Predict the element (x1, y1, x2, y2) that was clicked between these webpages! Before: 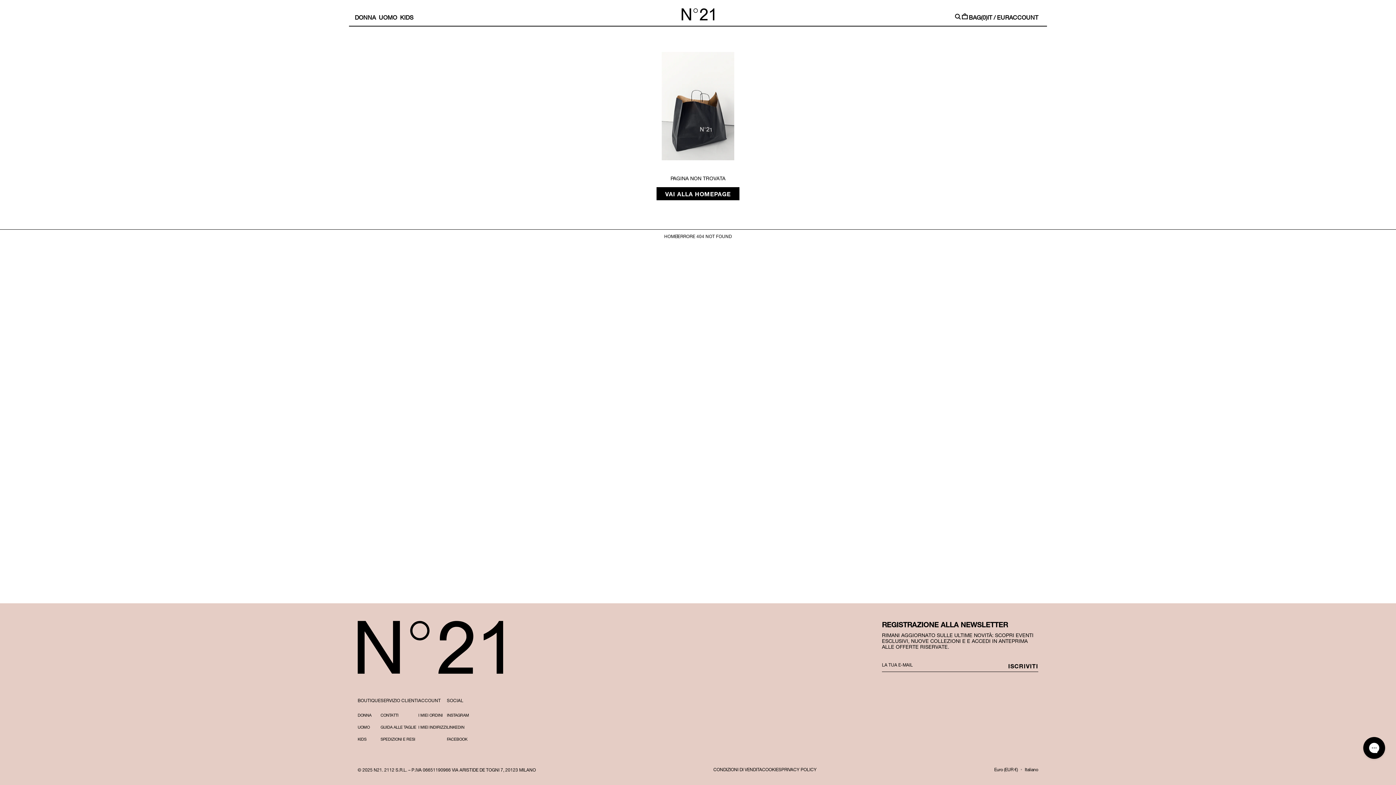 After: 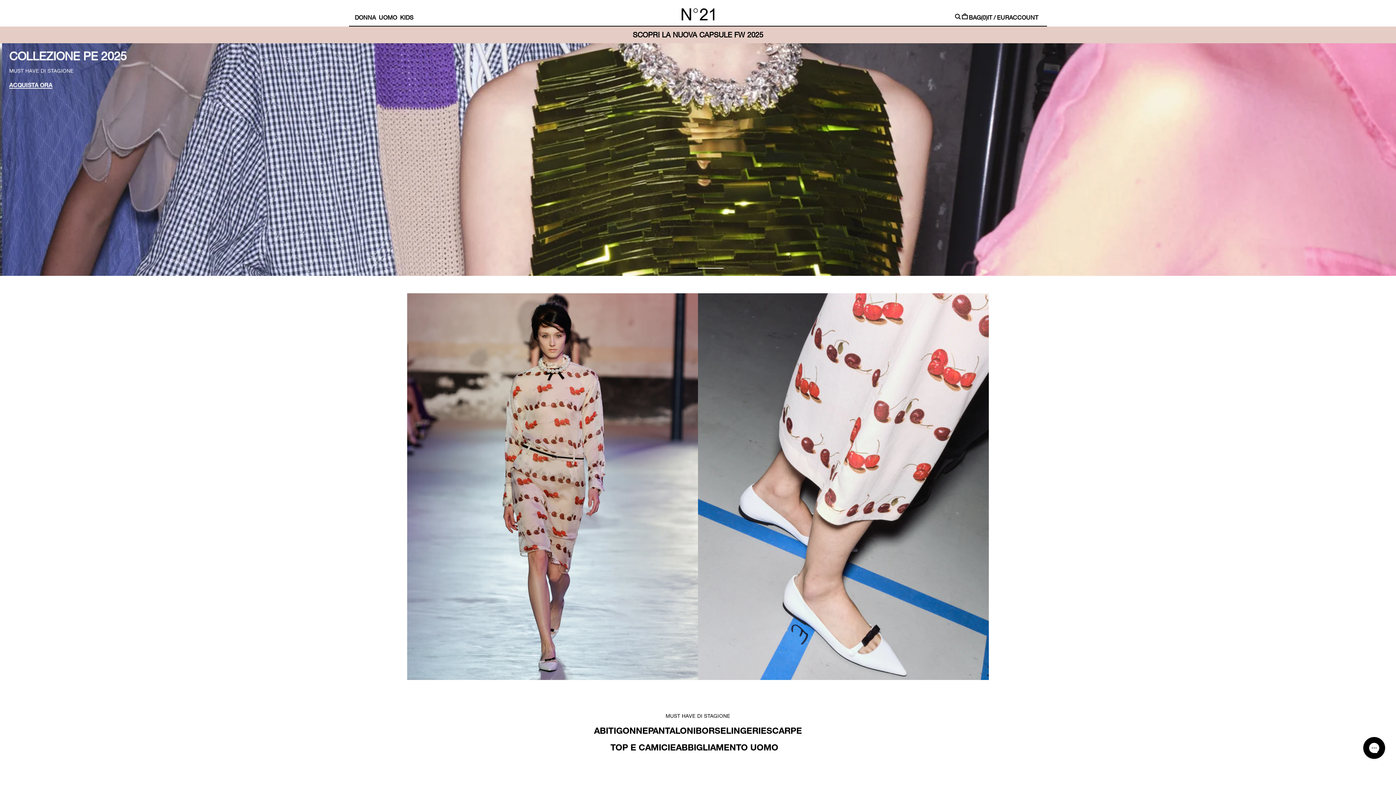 Action: label: FACEBOOK bbox: (447, 733, 467, 745)